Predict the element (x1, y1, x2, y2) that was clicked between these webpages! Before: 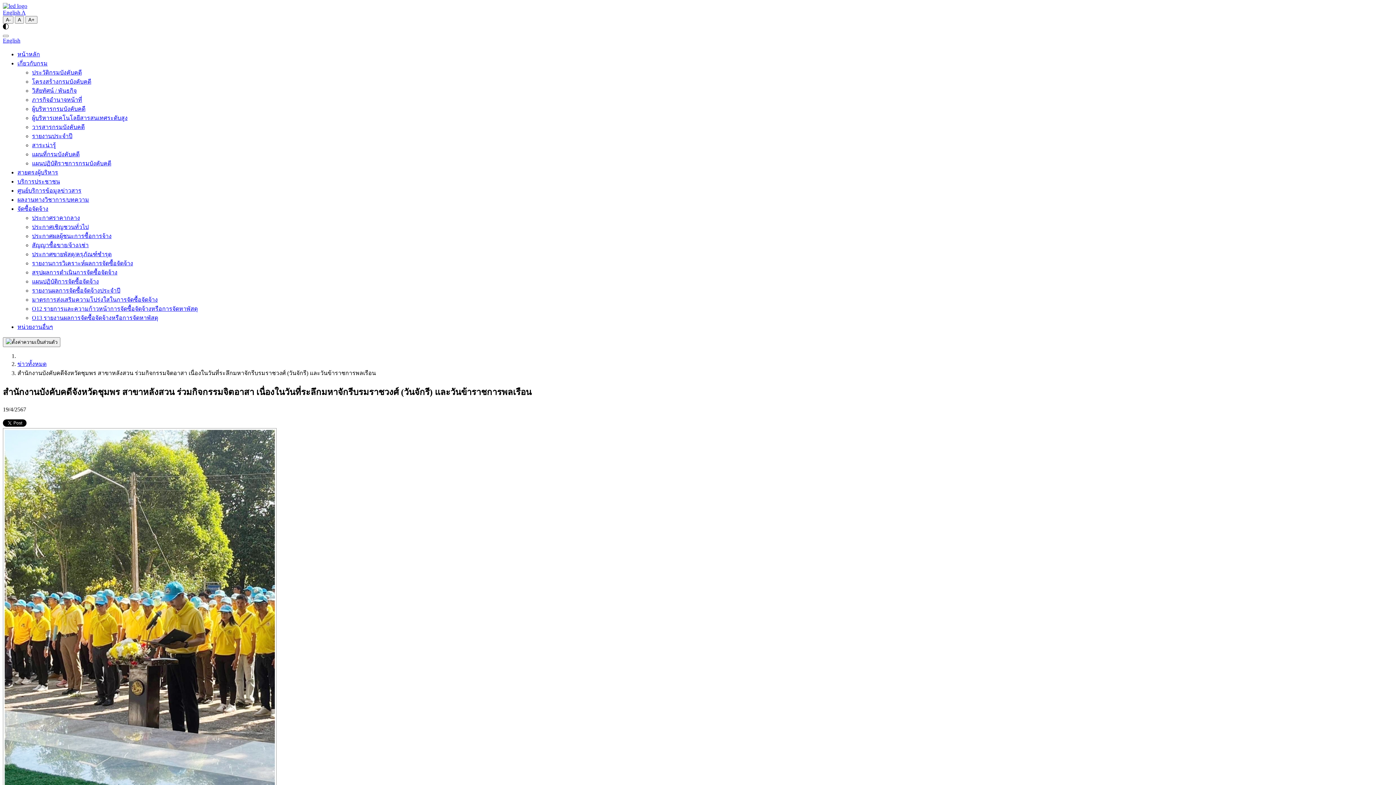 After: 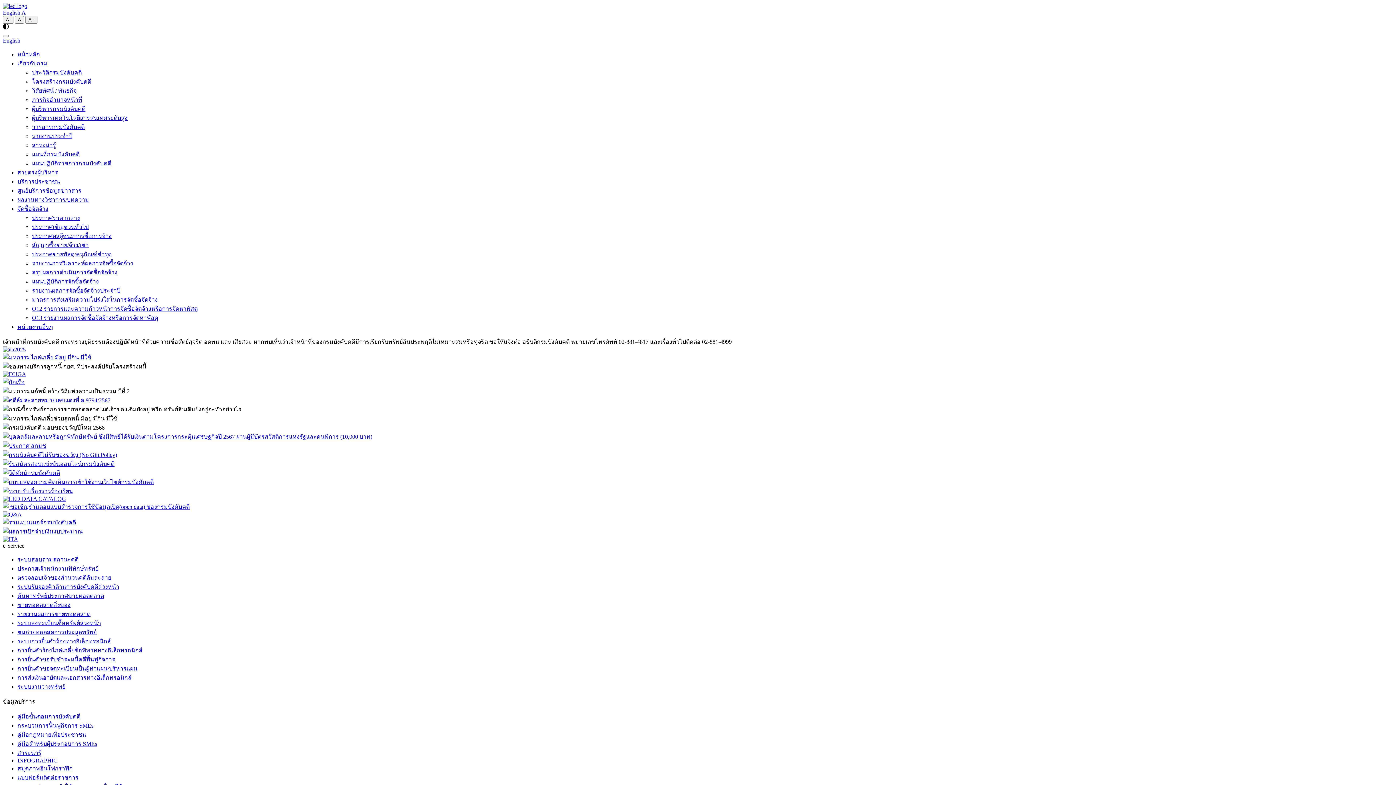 Action: bbox: (17, 51, 40, 57) label: หน้าหลัก